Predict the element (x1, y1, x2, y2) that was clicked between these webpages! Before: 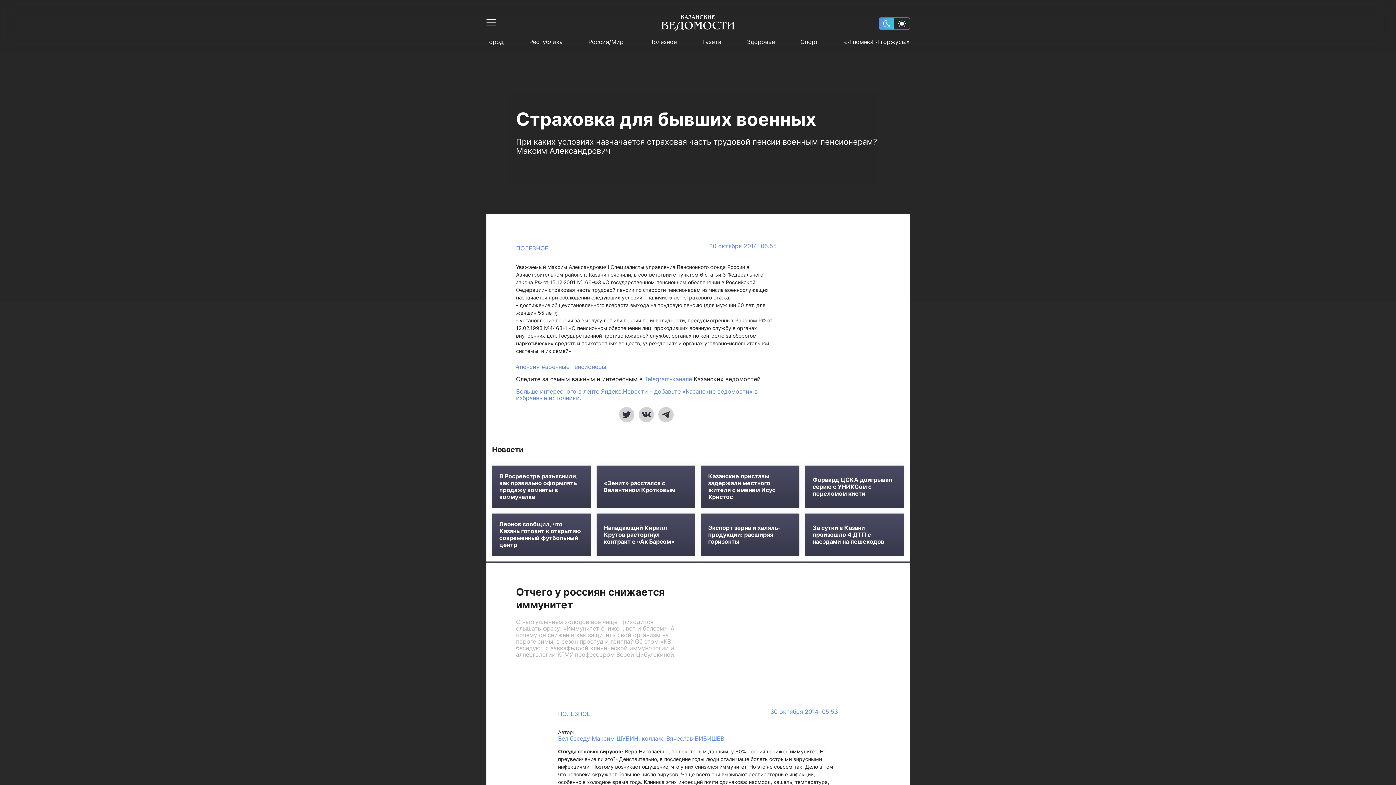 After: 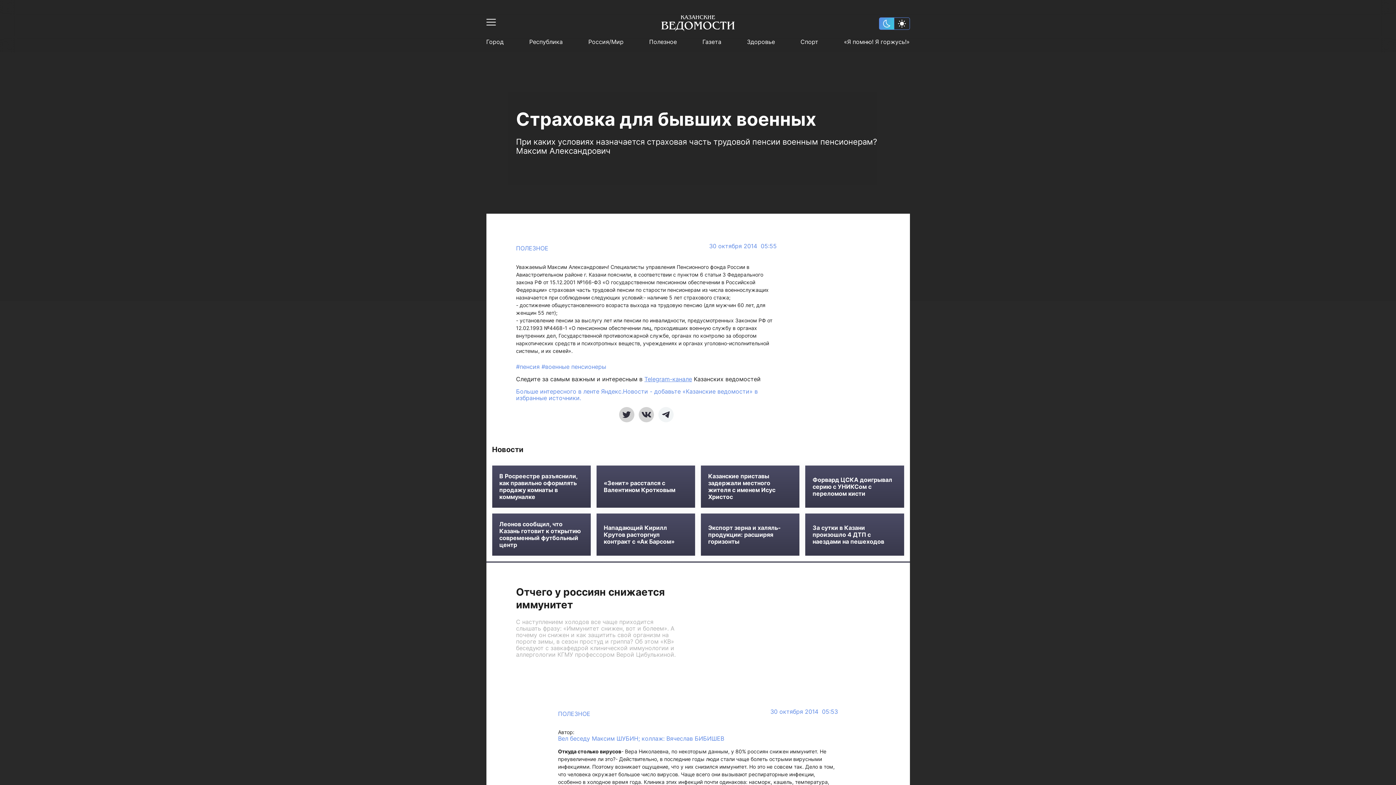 Action: bbox: (658, 407, 673, 422)